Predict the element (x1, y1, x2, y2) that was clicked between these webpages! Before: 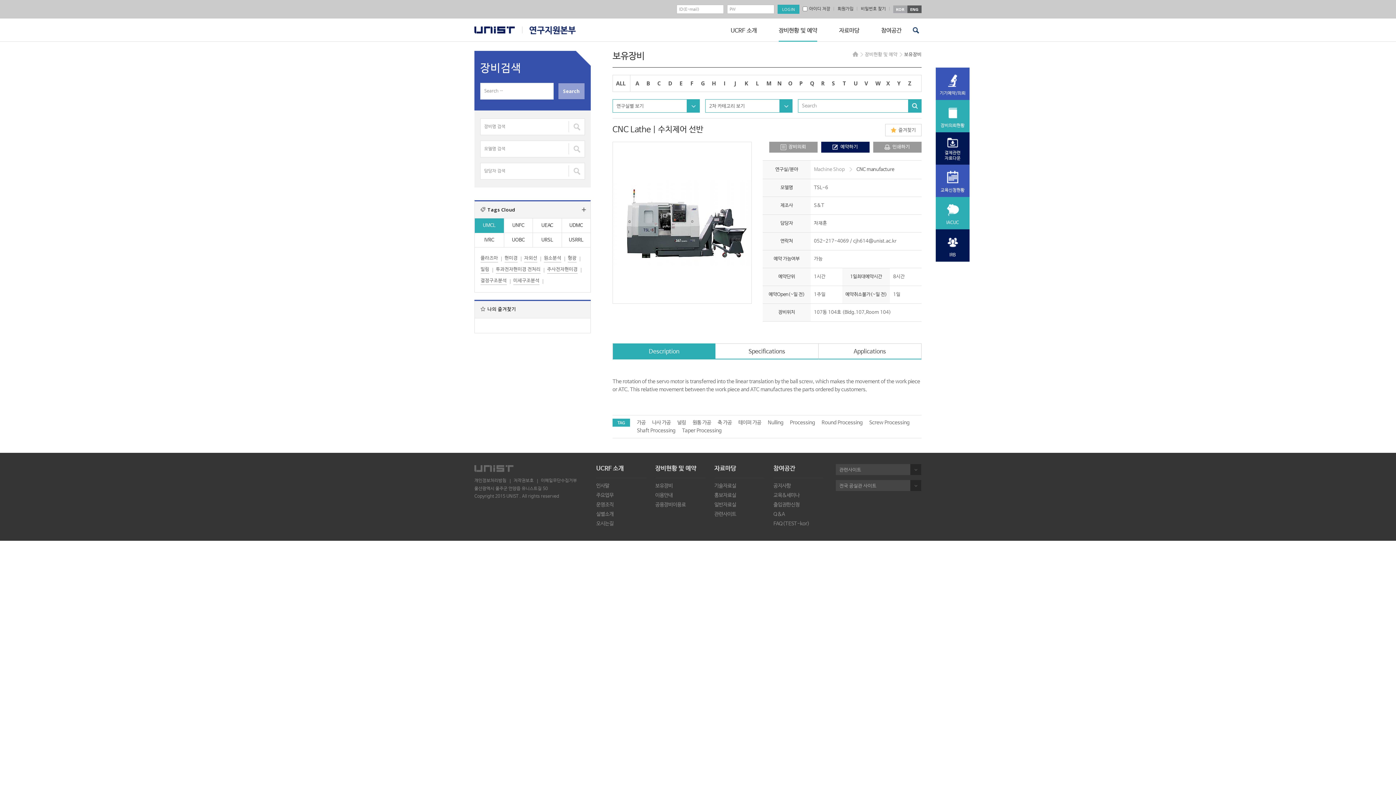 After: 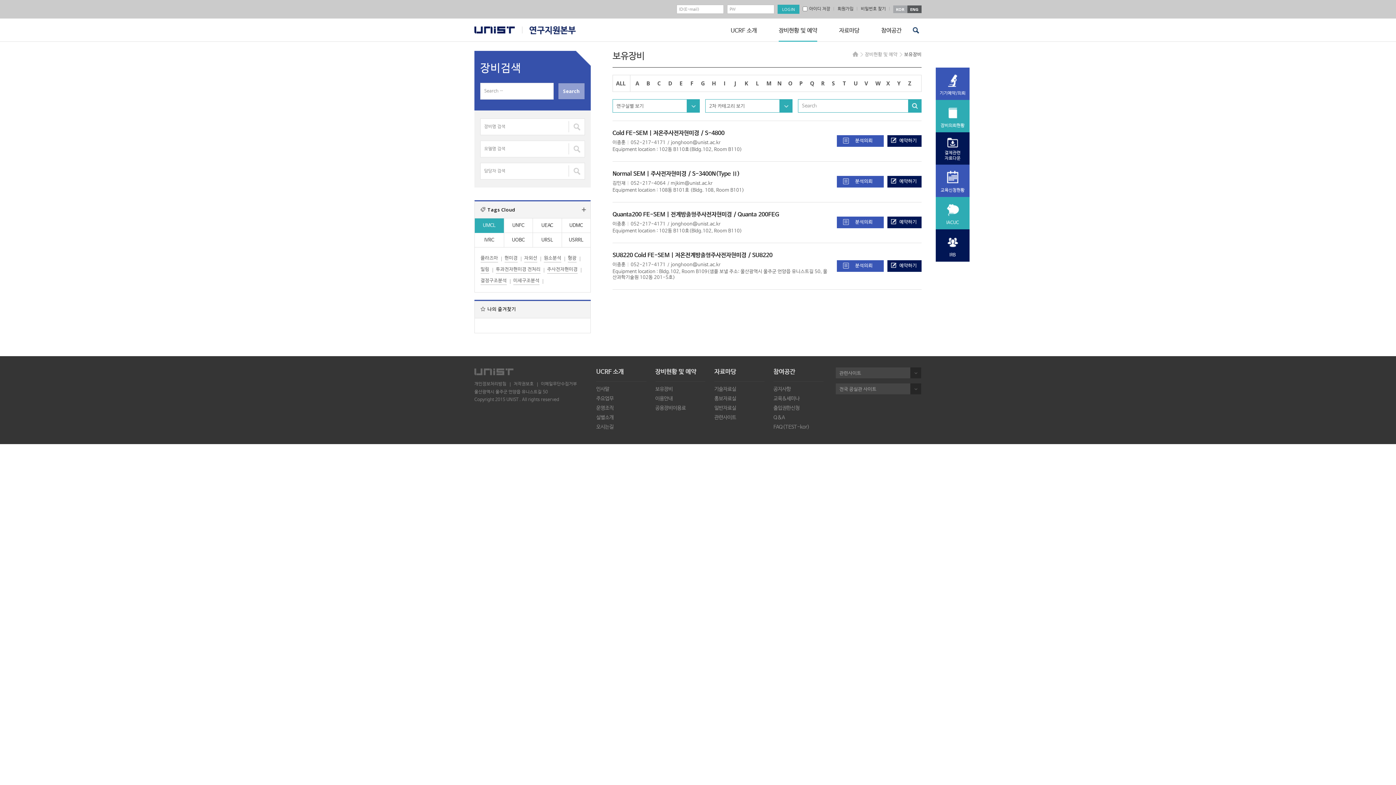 Action: label: 주사전자현미경 bbox: (547, 266, 577, 273)